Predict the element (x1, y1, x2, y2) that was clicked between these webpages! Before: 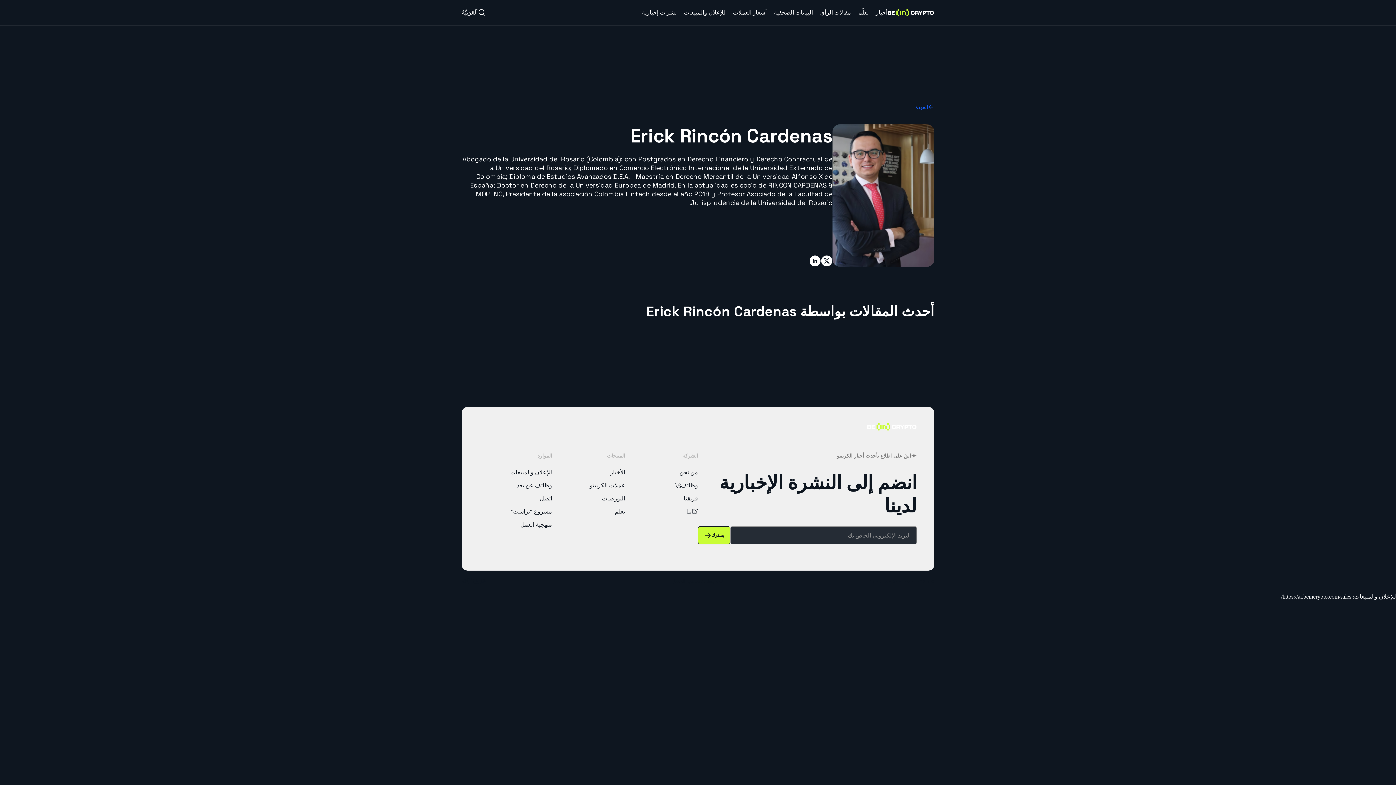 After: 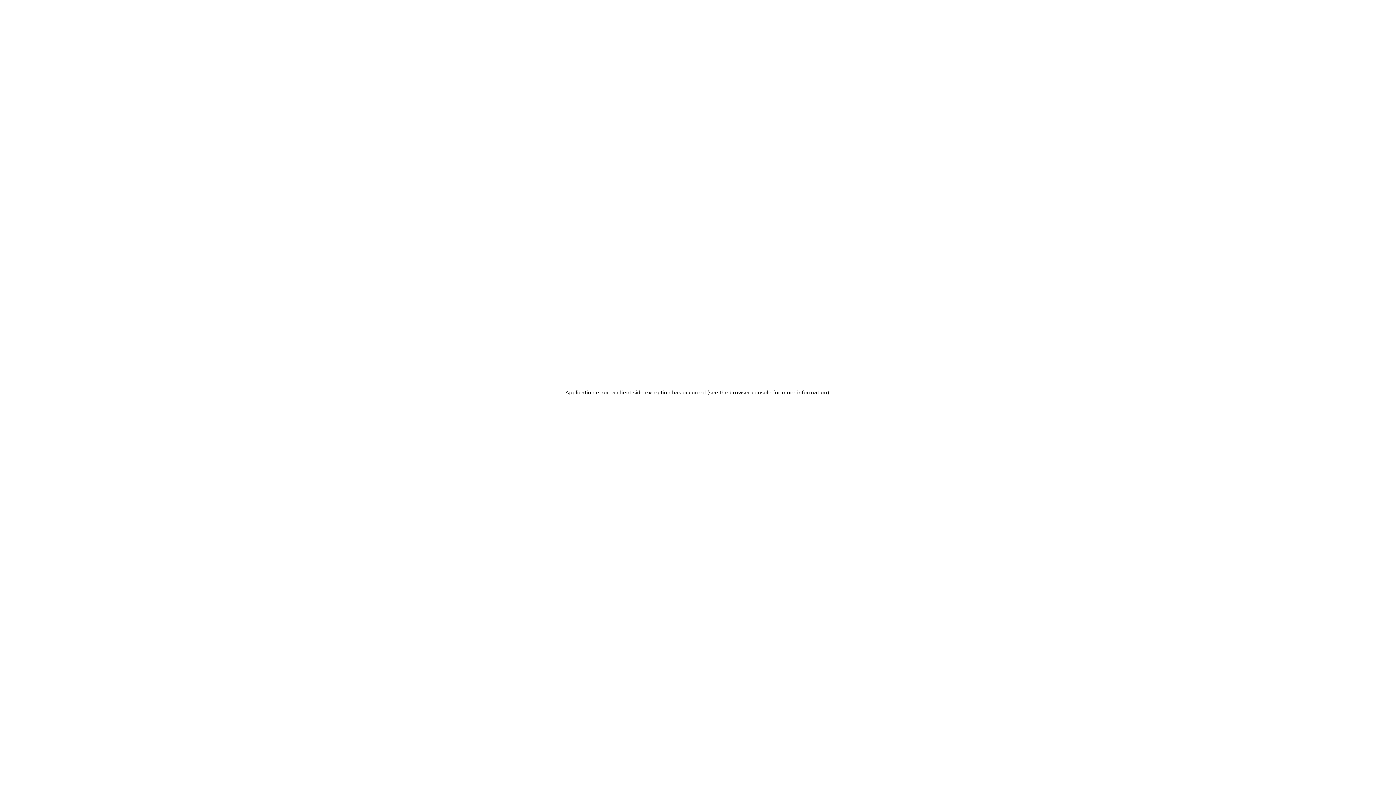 Action: bbox: (552, 494, 625, 503) label: البورصات